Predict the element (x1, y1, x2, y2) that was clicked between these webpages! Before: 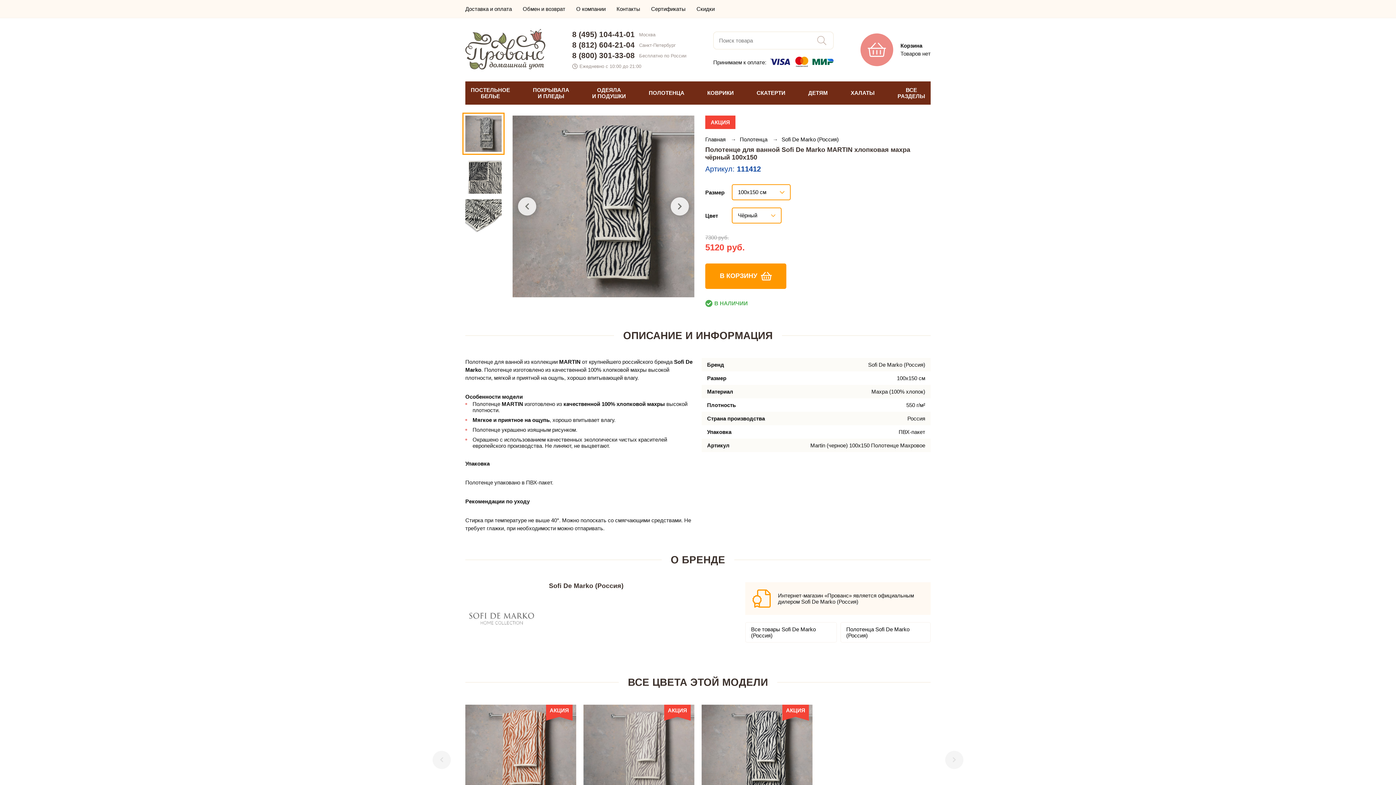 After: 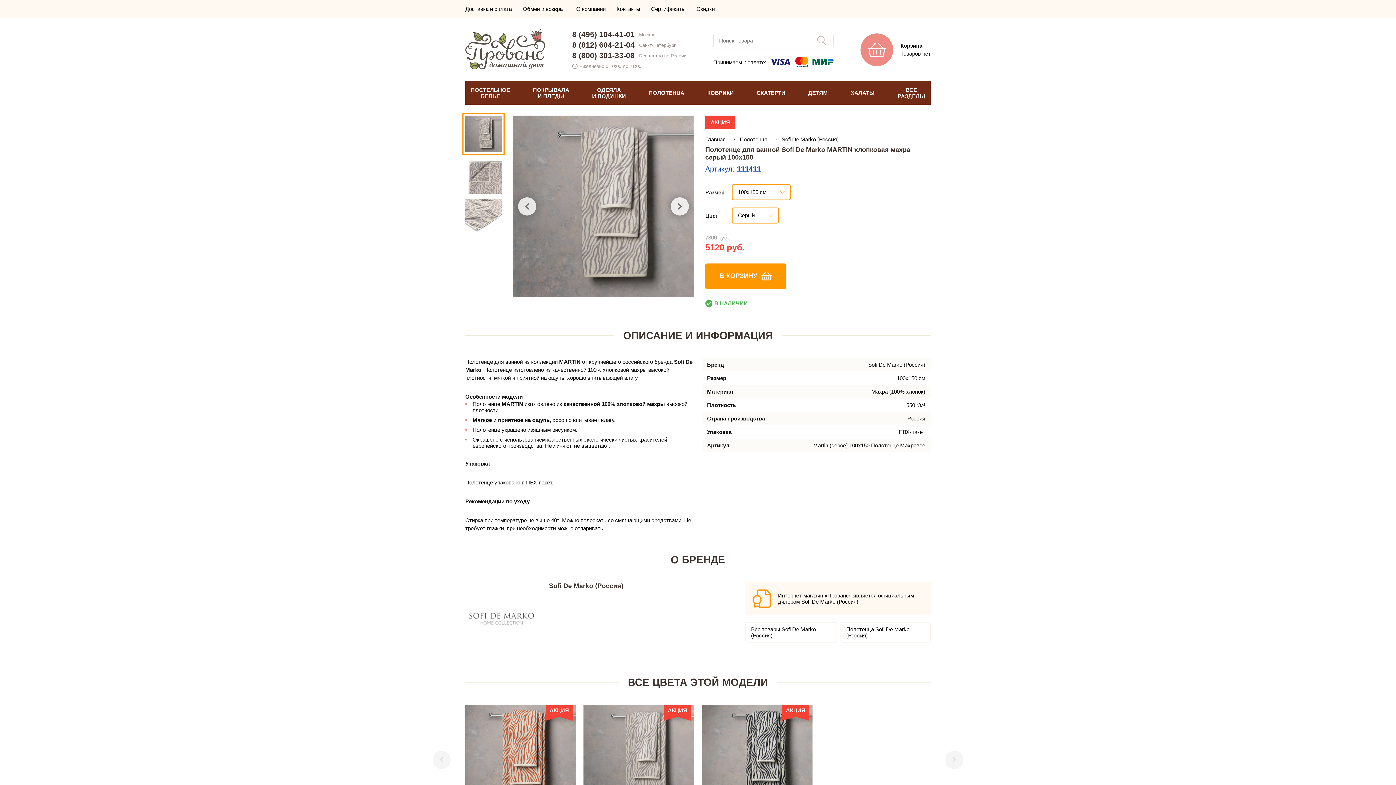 Action: bbox: (583, 705, 694, 841) label: АКЦИЯ
Полотенце для ванной Sofi De Marko MARTIN хлопковая махра серый 100х150
Артикул: 111411